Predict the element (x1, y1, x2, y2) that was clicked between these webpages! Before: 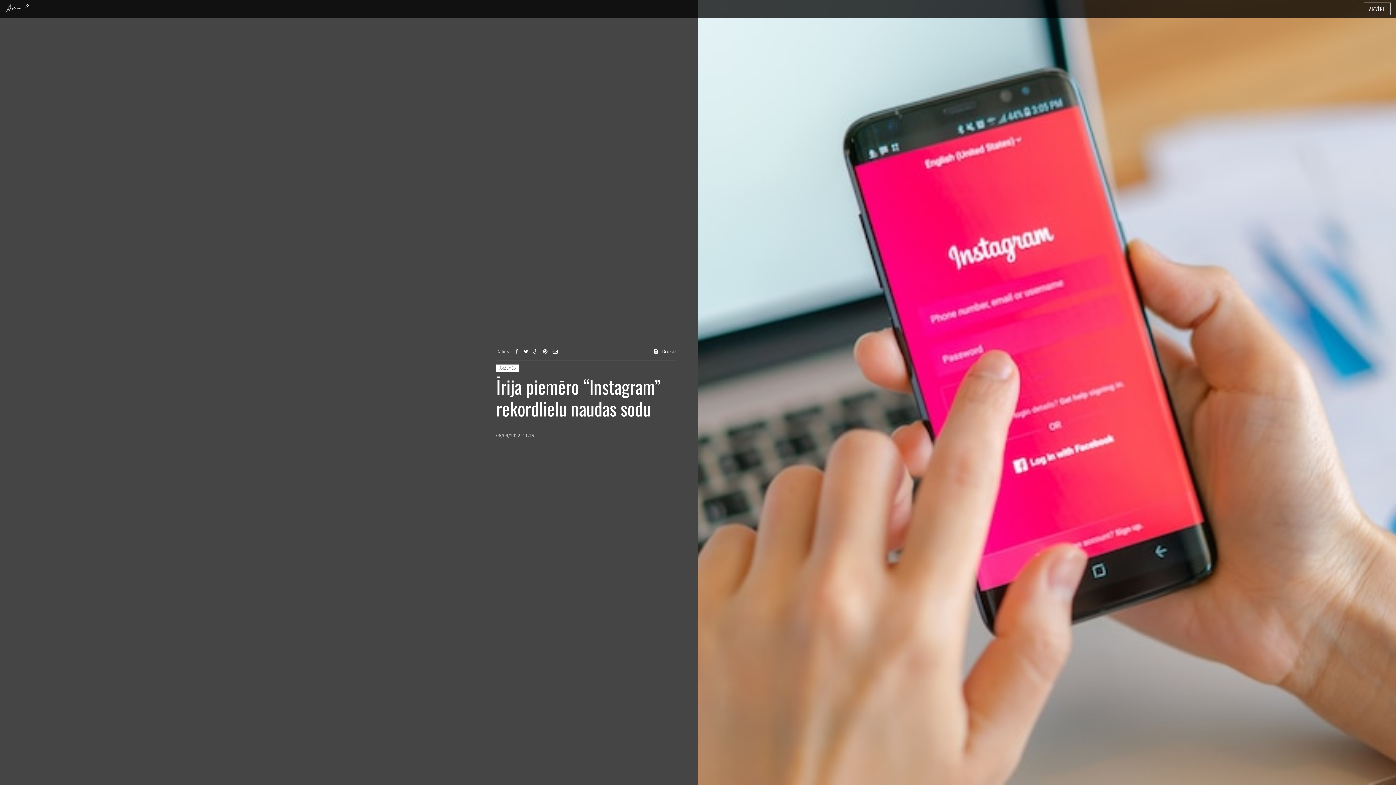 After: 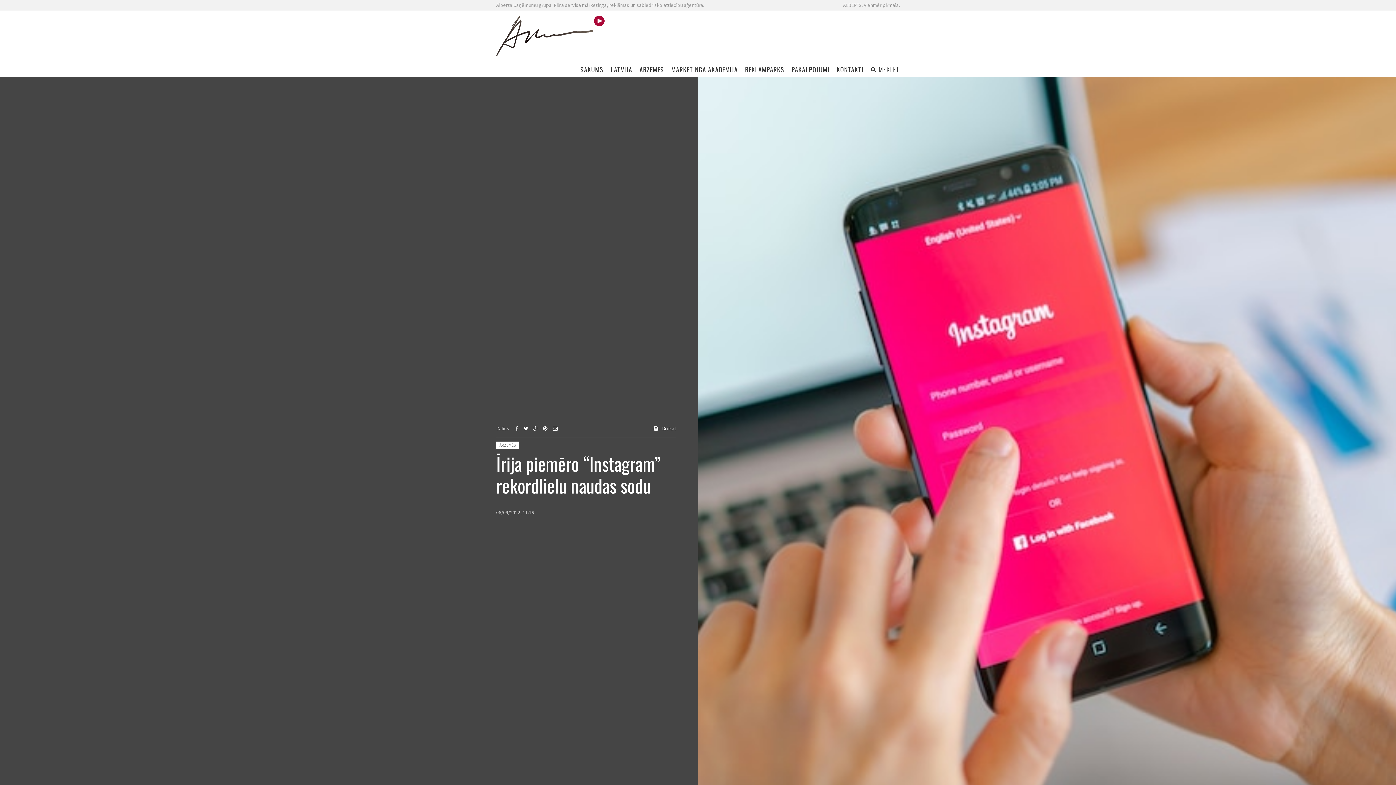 Action: bbox: (1363, 2, 1390, 15) label: AIZVĒRT